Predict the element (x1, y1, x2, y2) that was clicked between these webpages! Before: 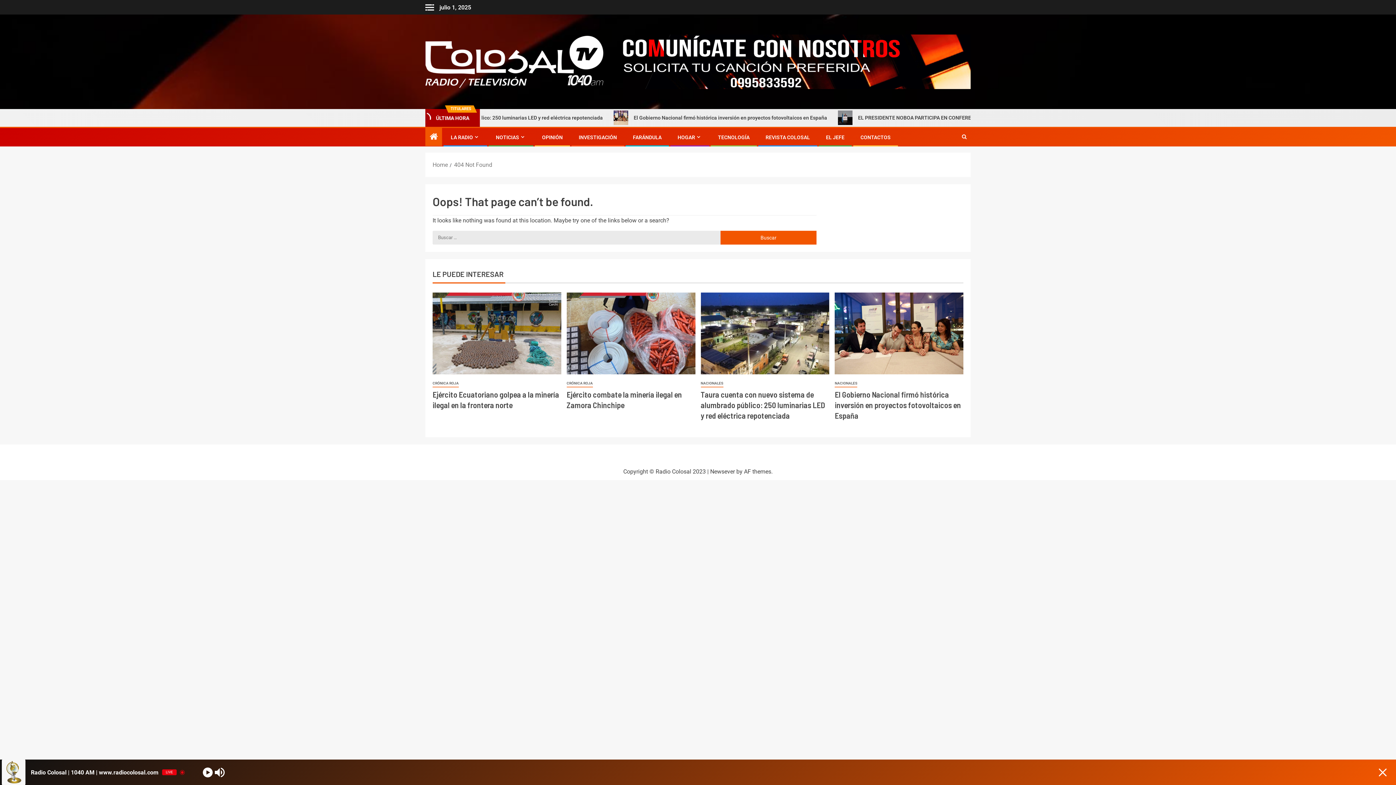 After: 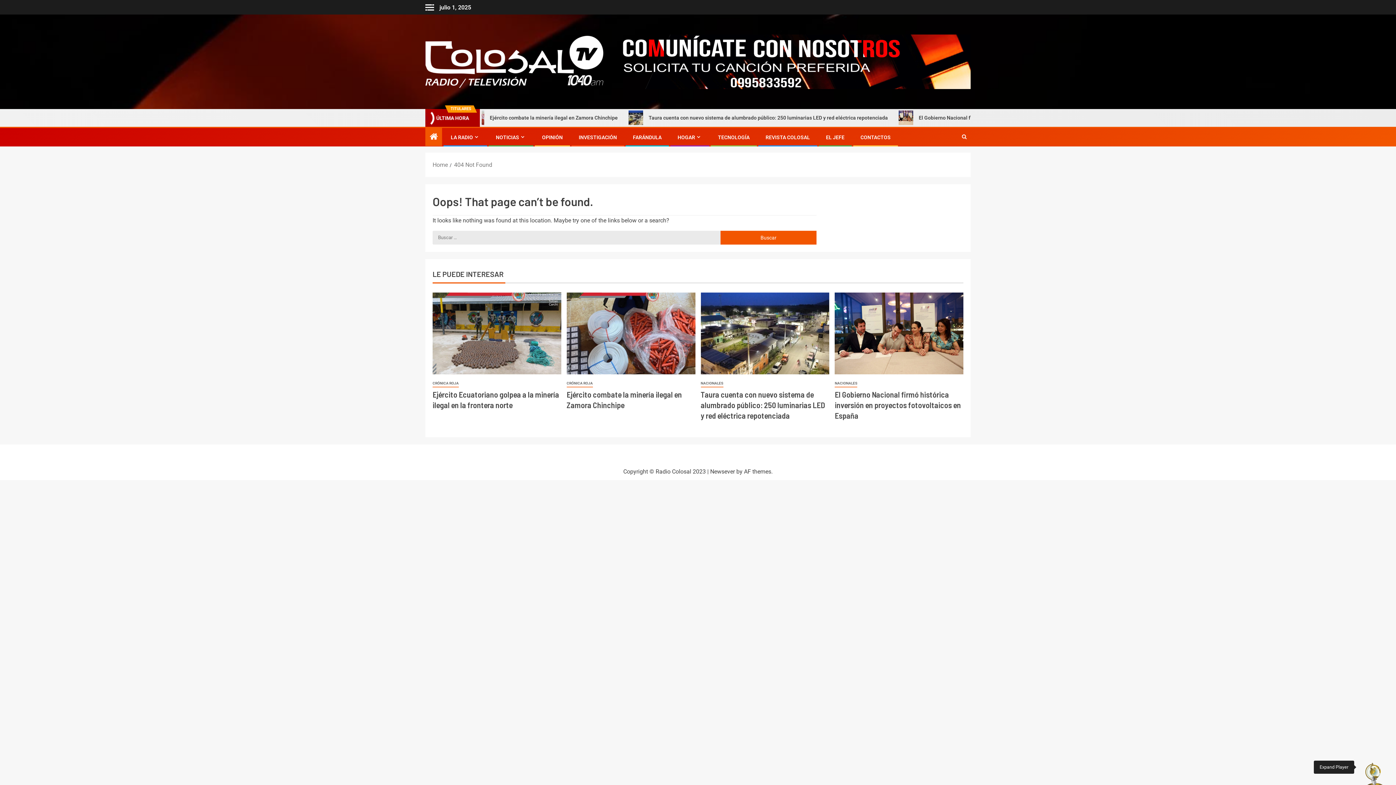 Action: bbox: (1377, 765, 1389, 779) label: Minimize Player